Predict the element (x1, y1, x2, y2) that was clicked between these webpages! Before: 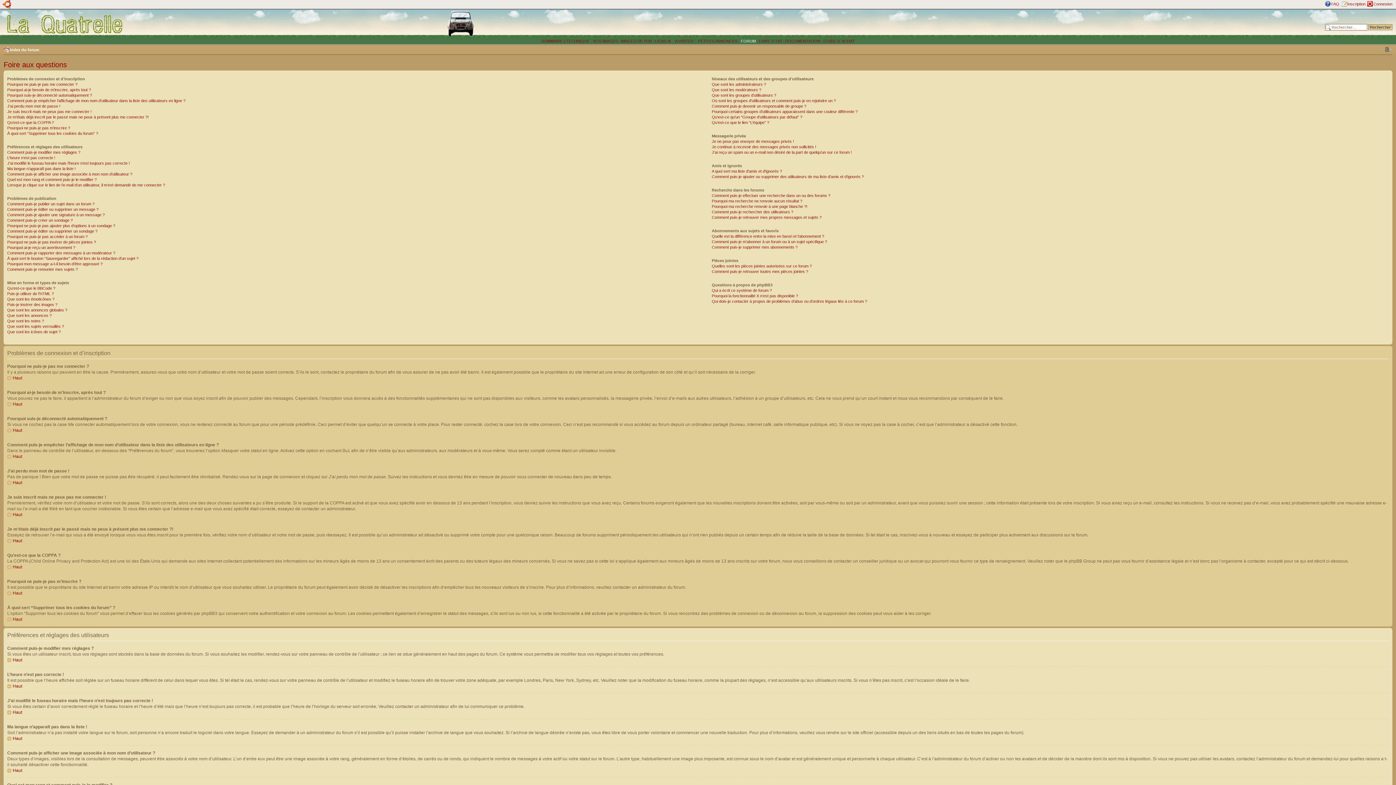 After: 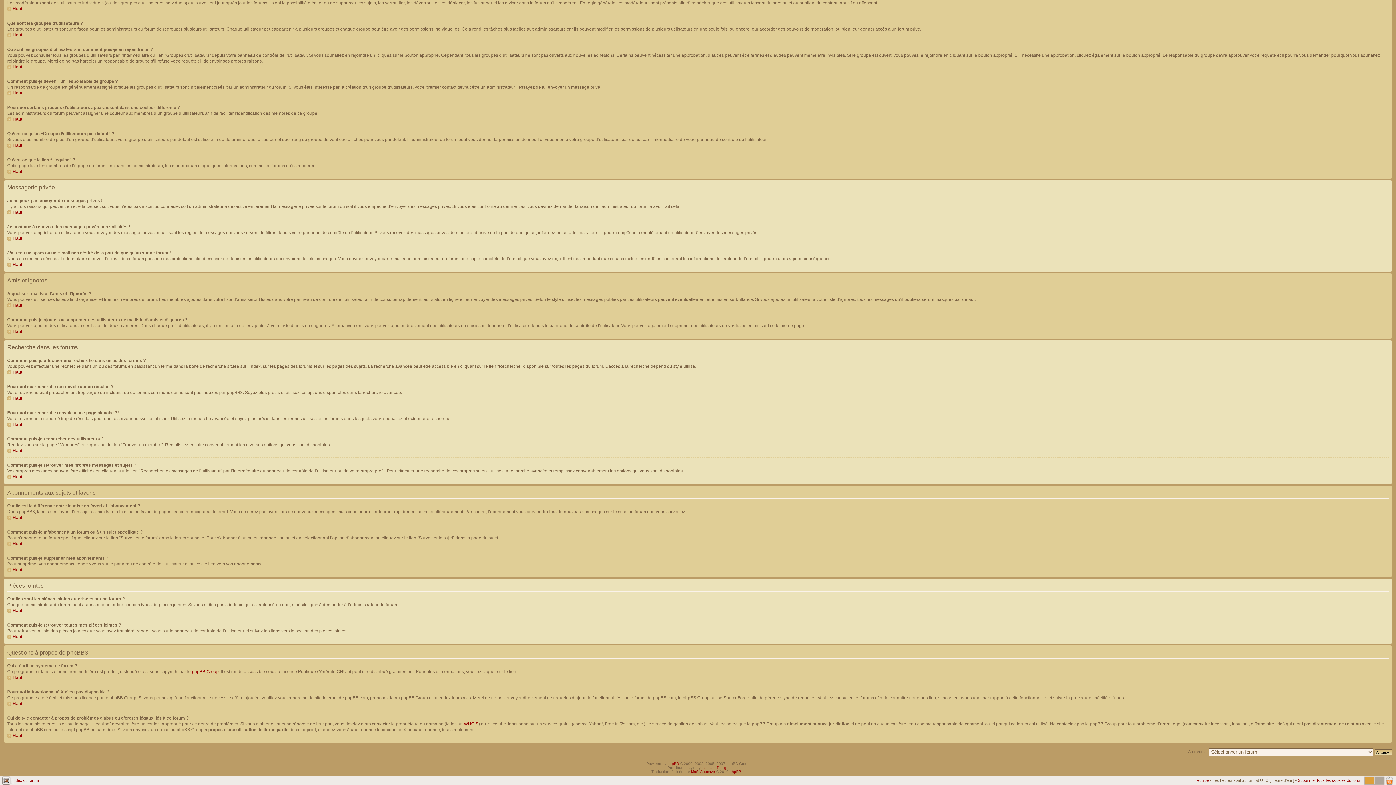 Action: label: A quoi sert ma liste d’amis et d’ignorés ? bbox: (712, 169, 782, 173)